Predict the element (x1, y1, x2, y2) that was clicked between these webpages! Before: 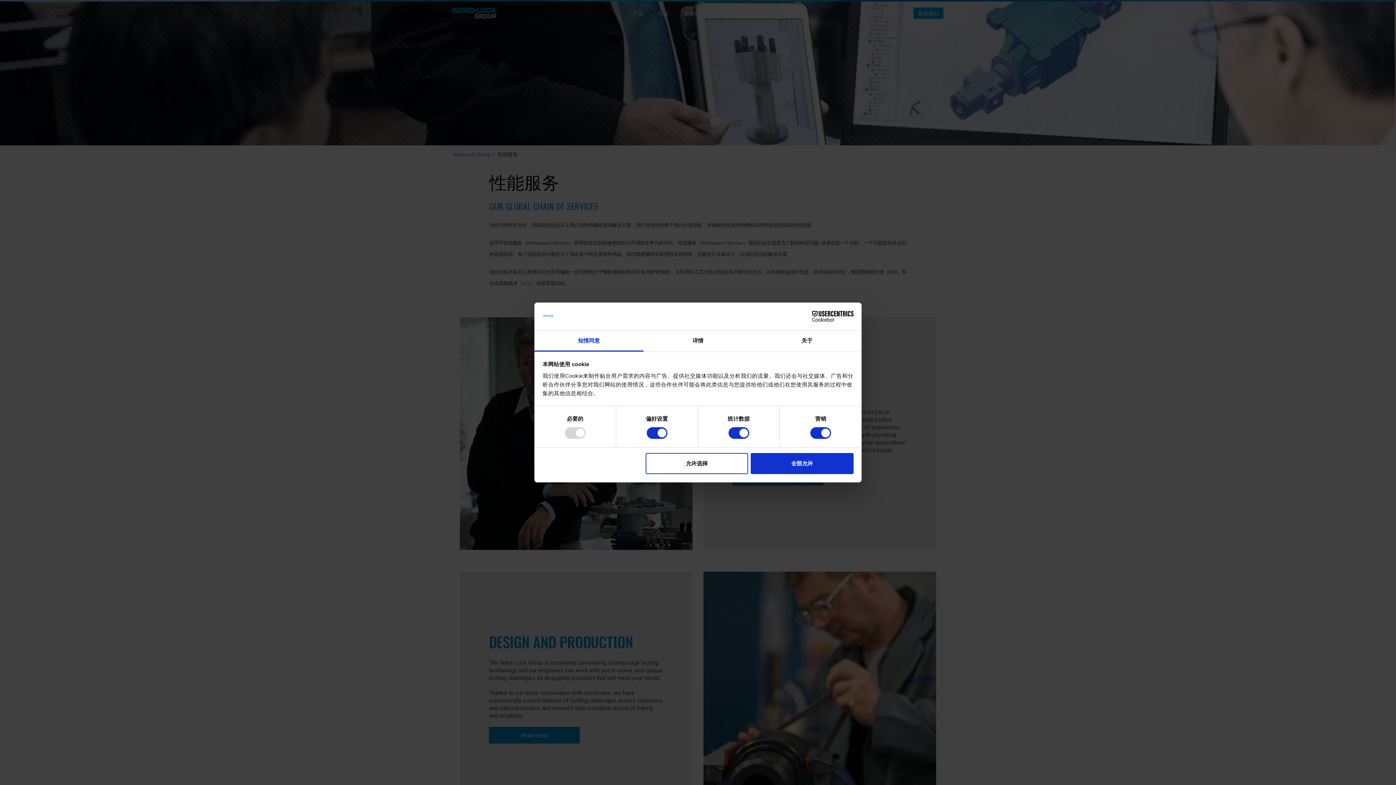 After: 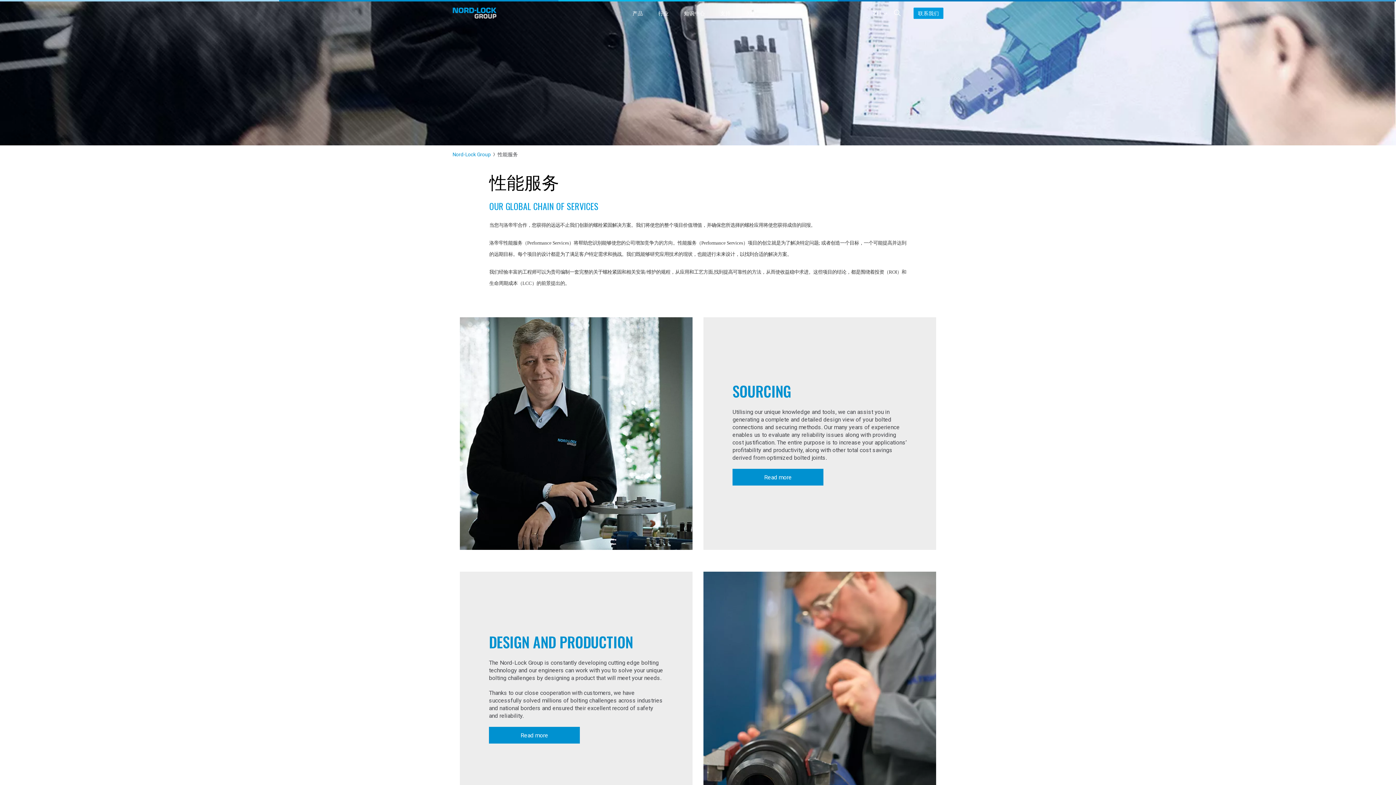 Action: label: 全部允许 bbox: (751, 453, 853, 474)